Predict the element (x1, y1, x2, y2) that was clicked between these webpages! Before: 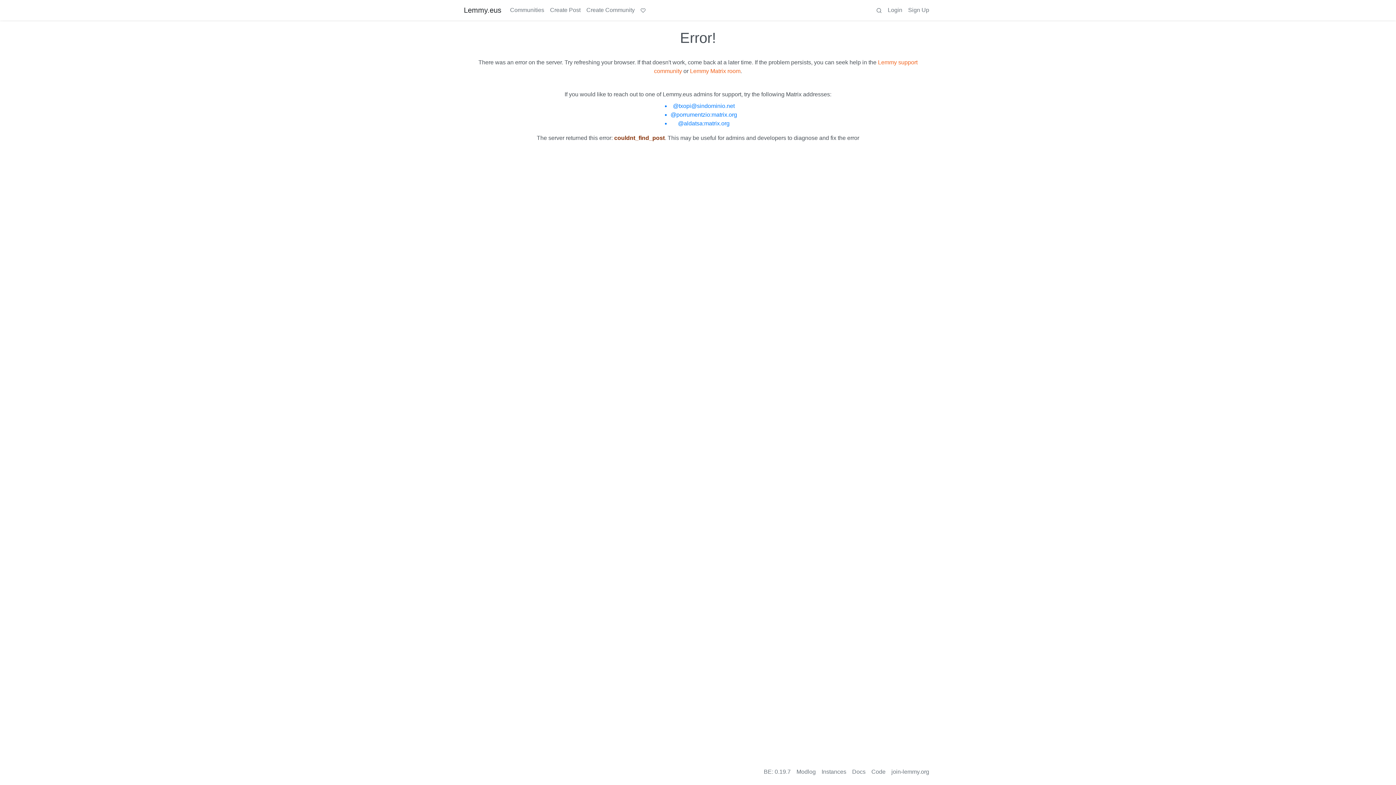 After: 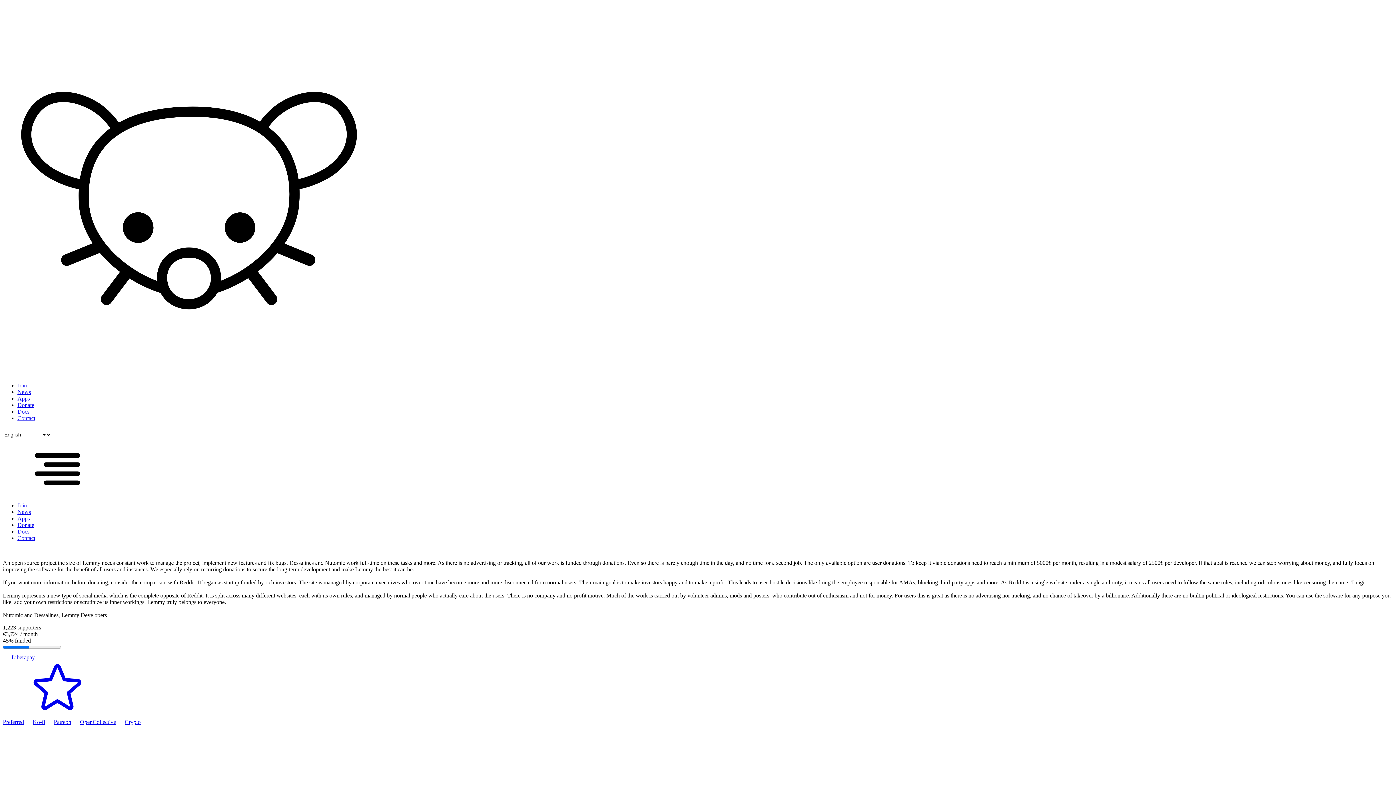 Action: bbox: (637, 2, 648, 17)